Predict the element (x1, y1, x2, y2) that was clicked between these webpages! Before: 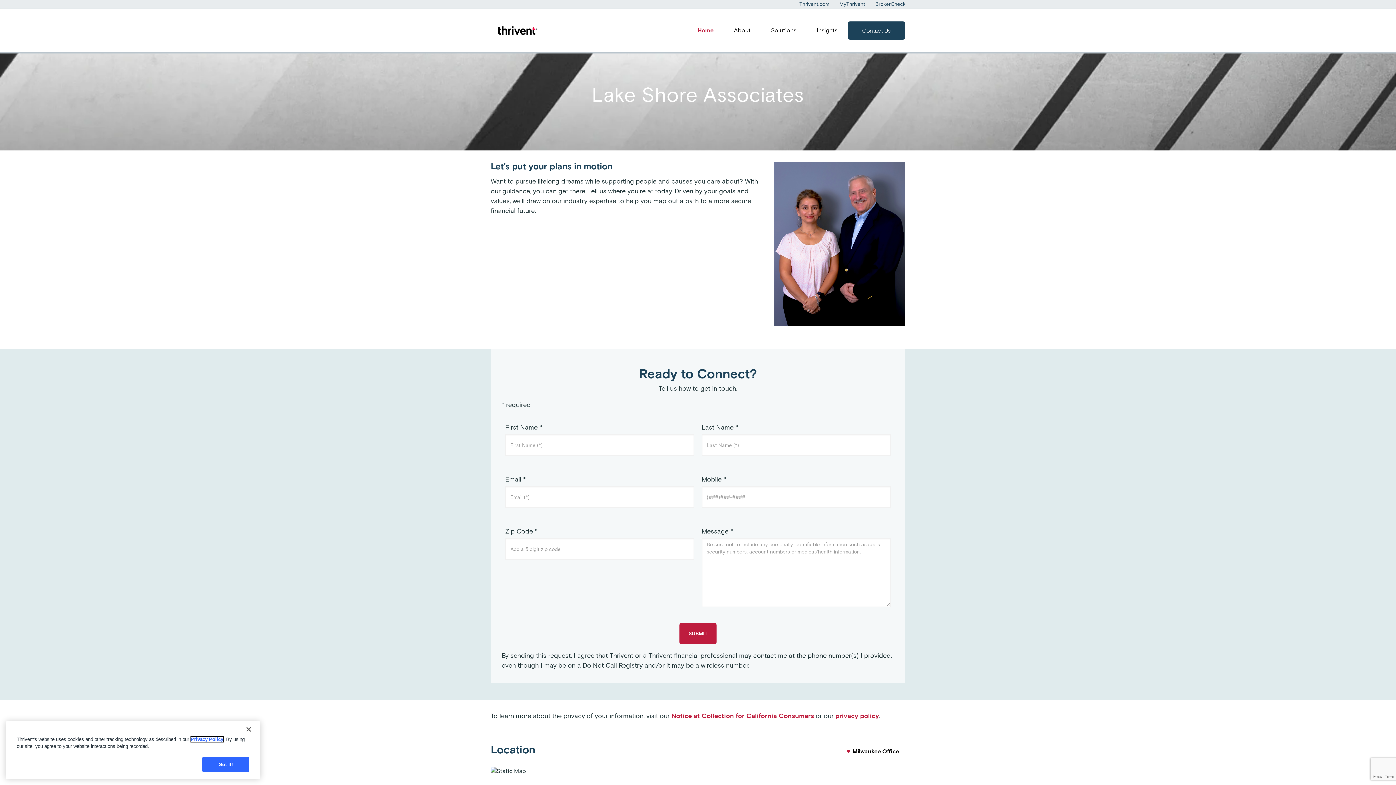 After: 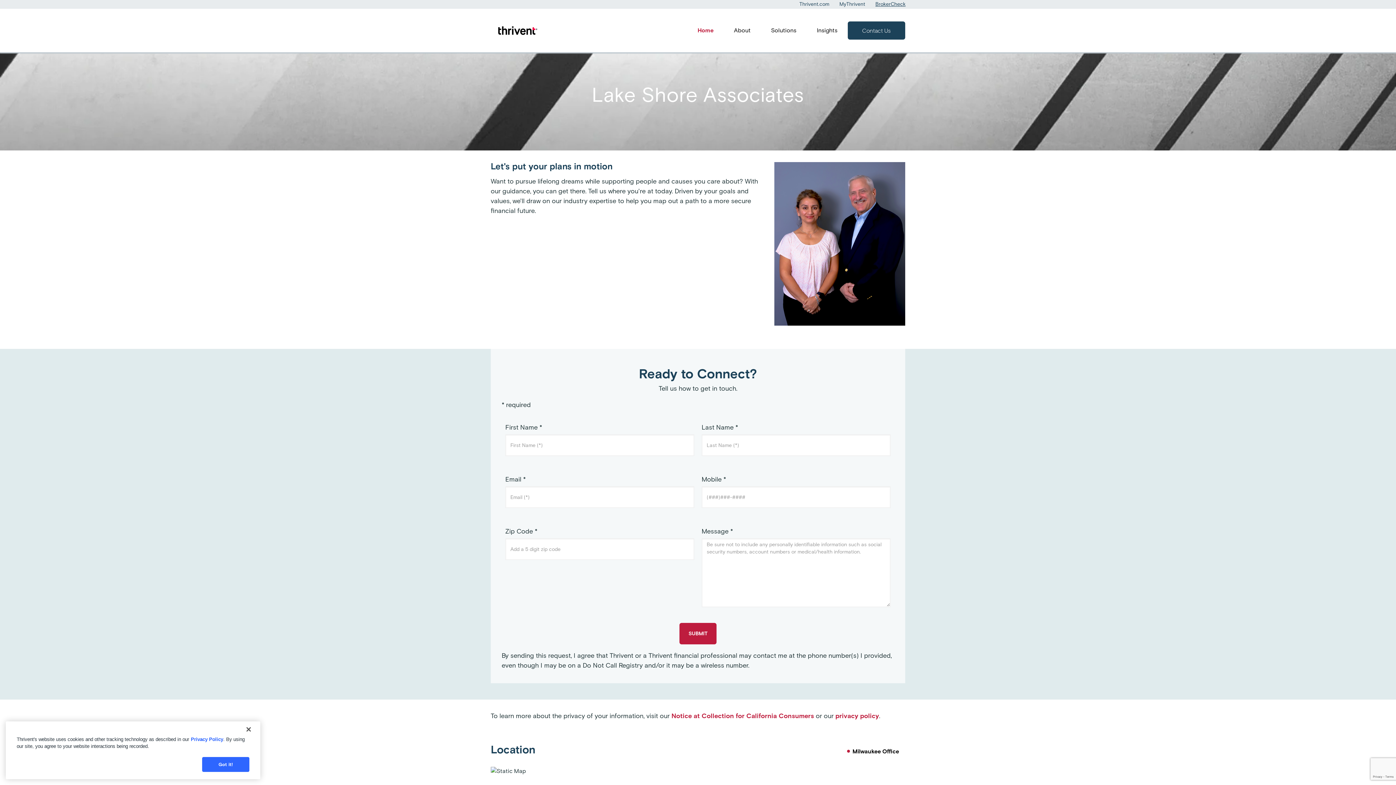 Action: label: BrokerCheck bbox: (875, 1, 905, 7)